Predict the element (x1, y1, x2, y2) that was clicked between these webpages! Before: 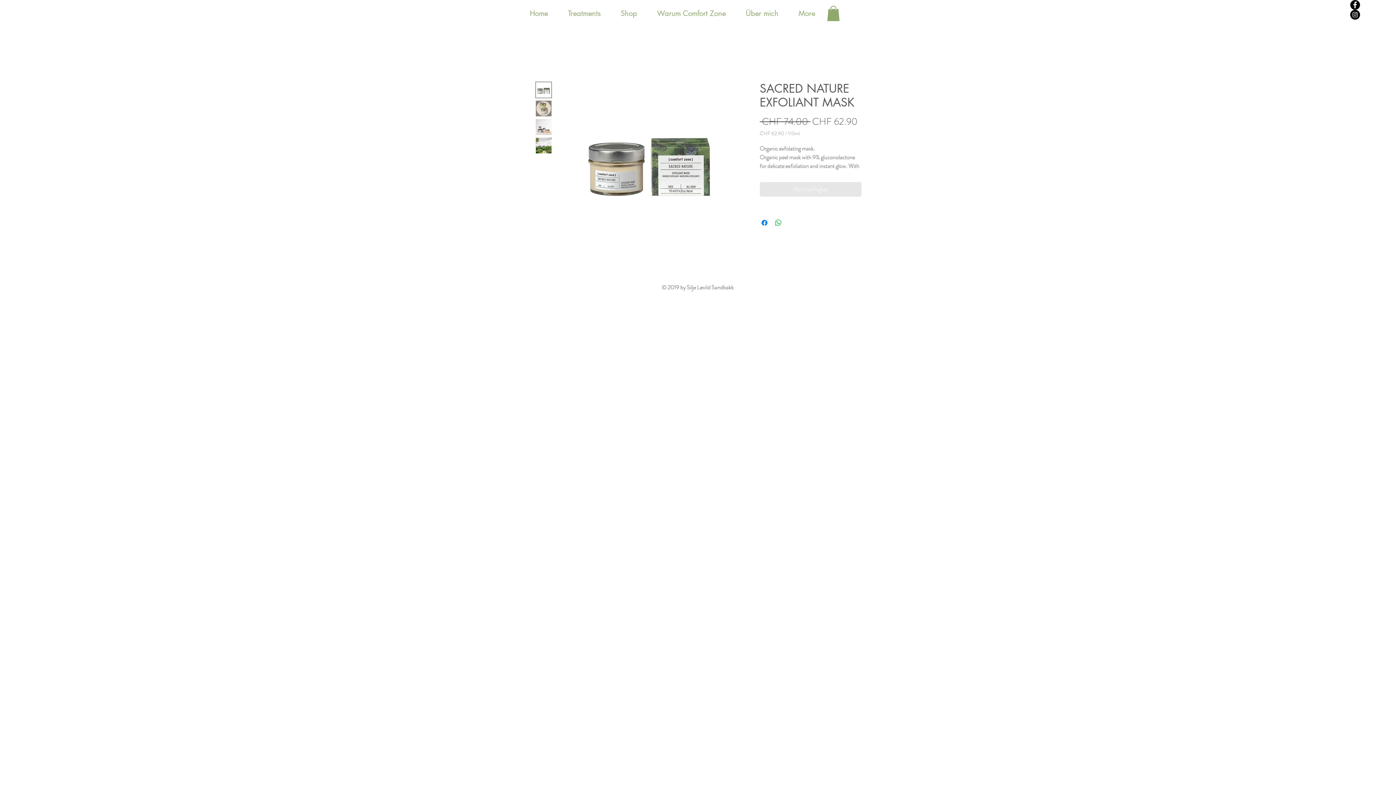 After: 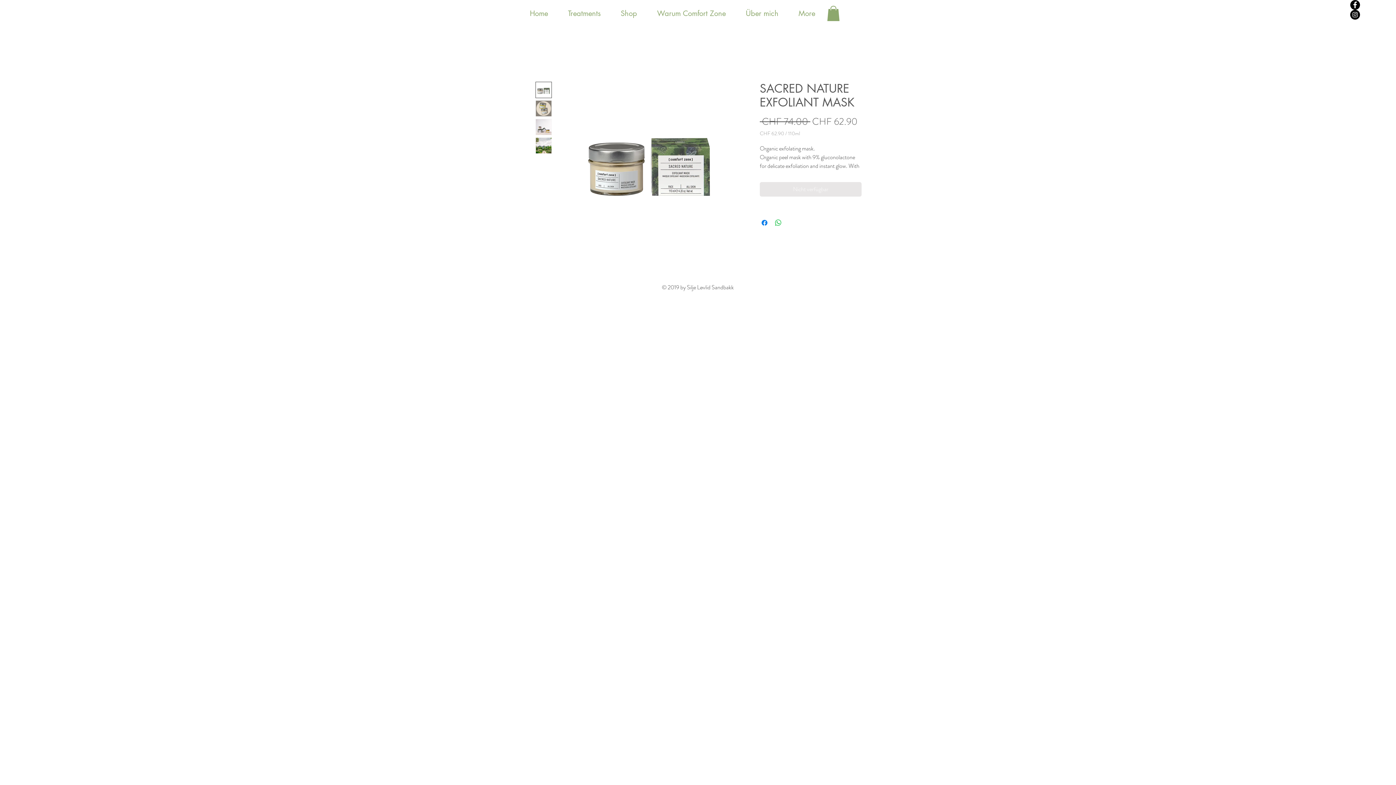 Action: bbox: (827, 5, 840, 21)